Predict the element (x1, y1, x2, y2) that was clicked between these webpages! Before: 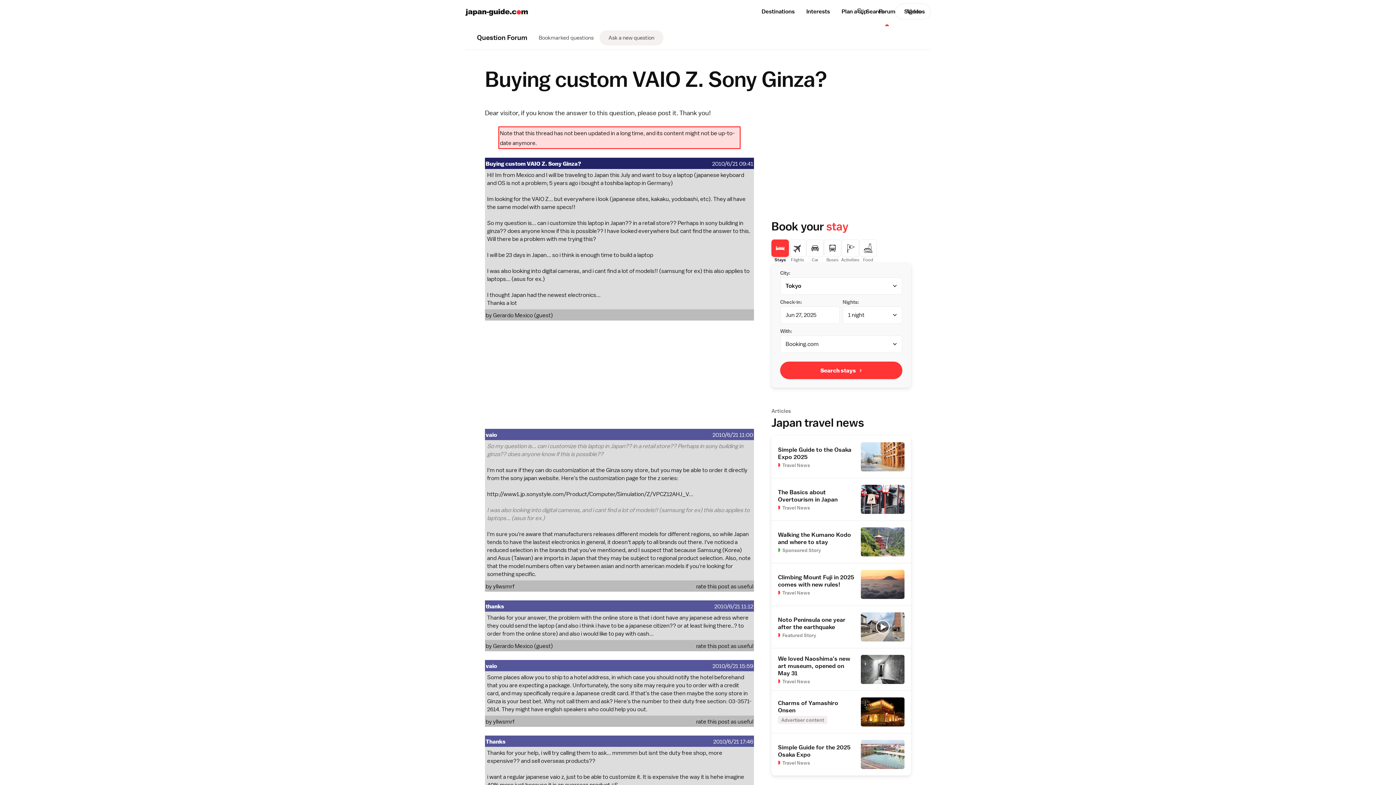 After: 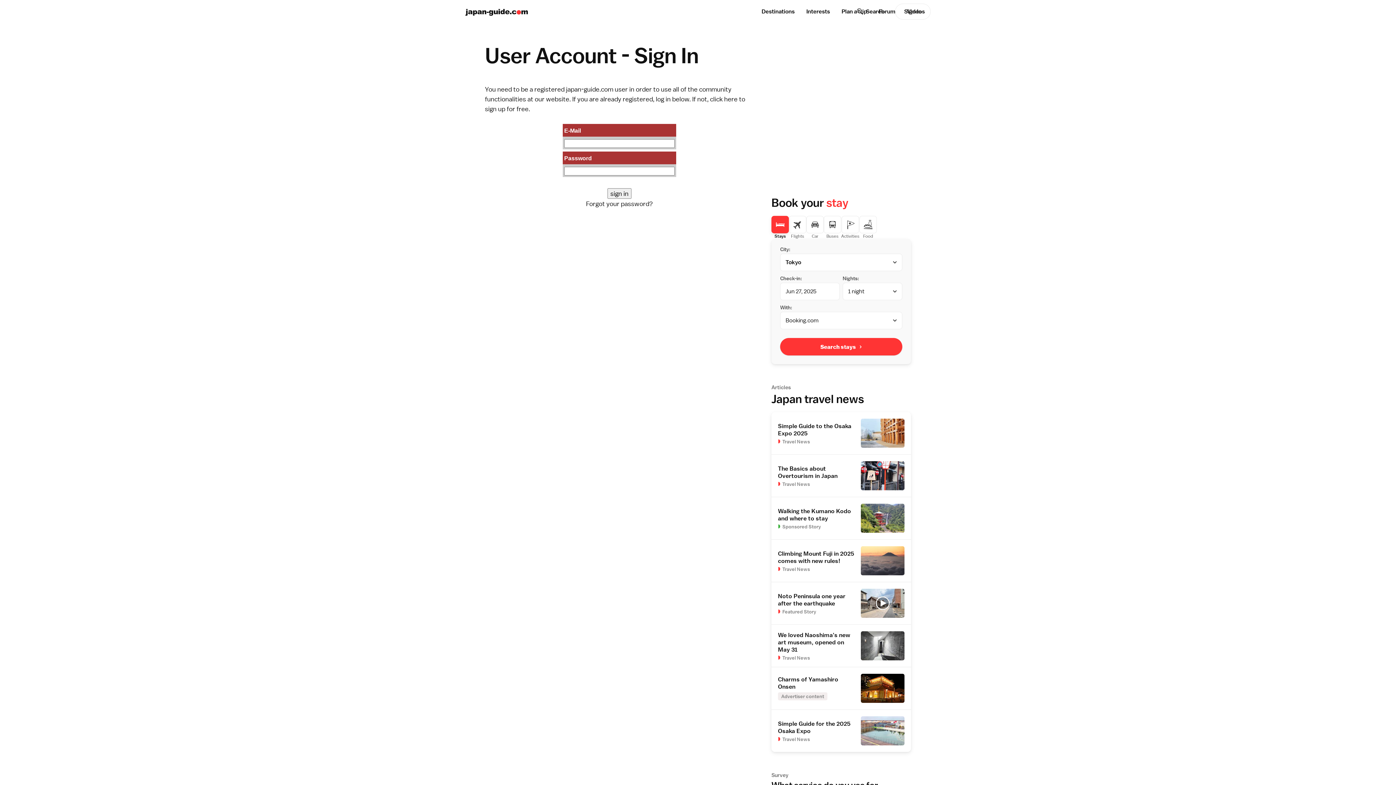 Action: bbox: (895, 3, 930, 19) label: Sign In